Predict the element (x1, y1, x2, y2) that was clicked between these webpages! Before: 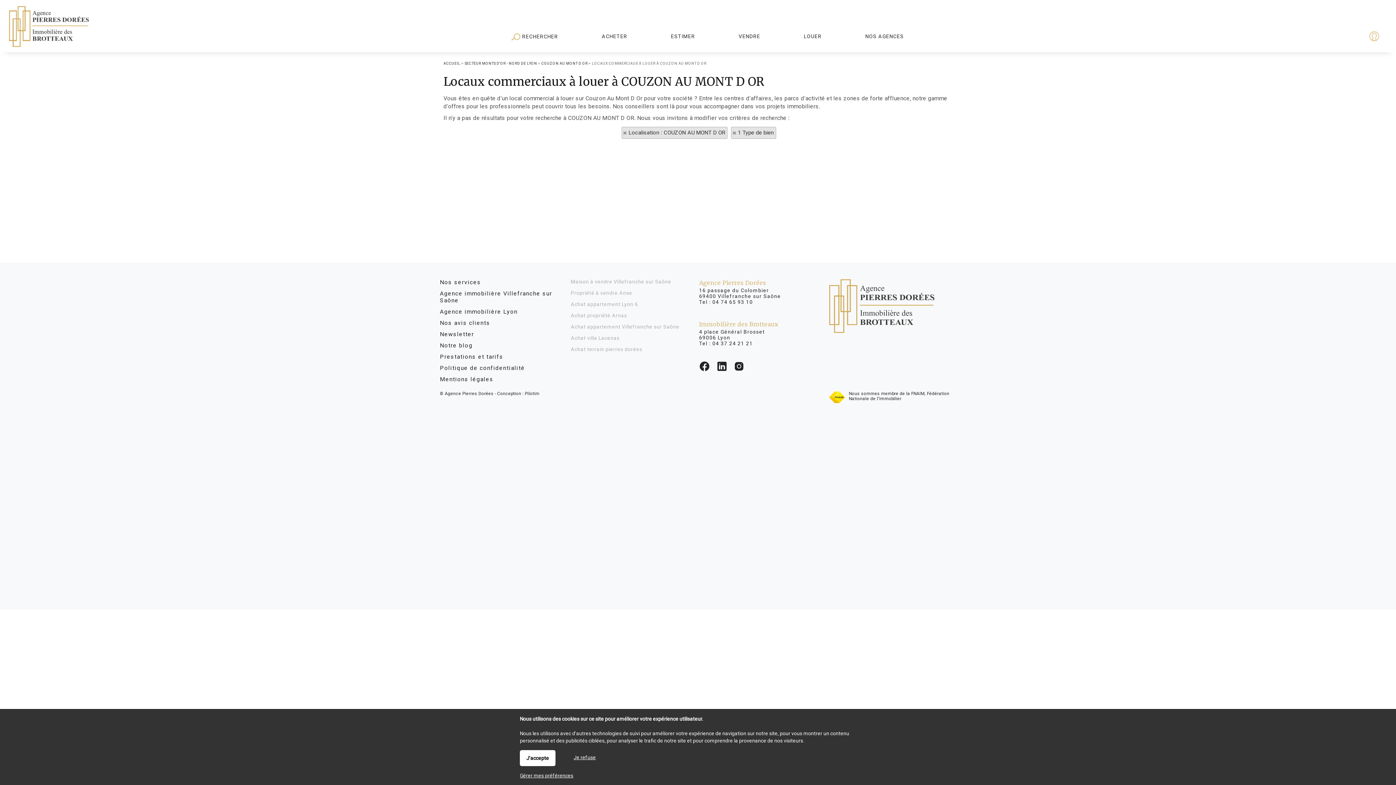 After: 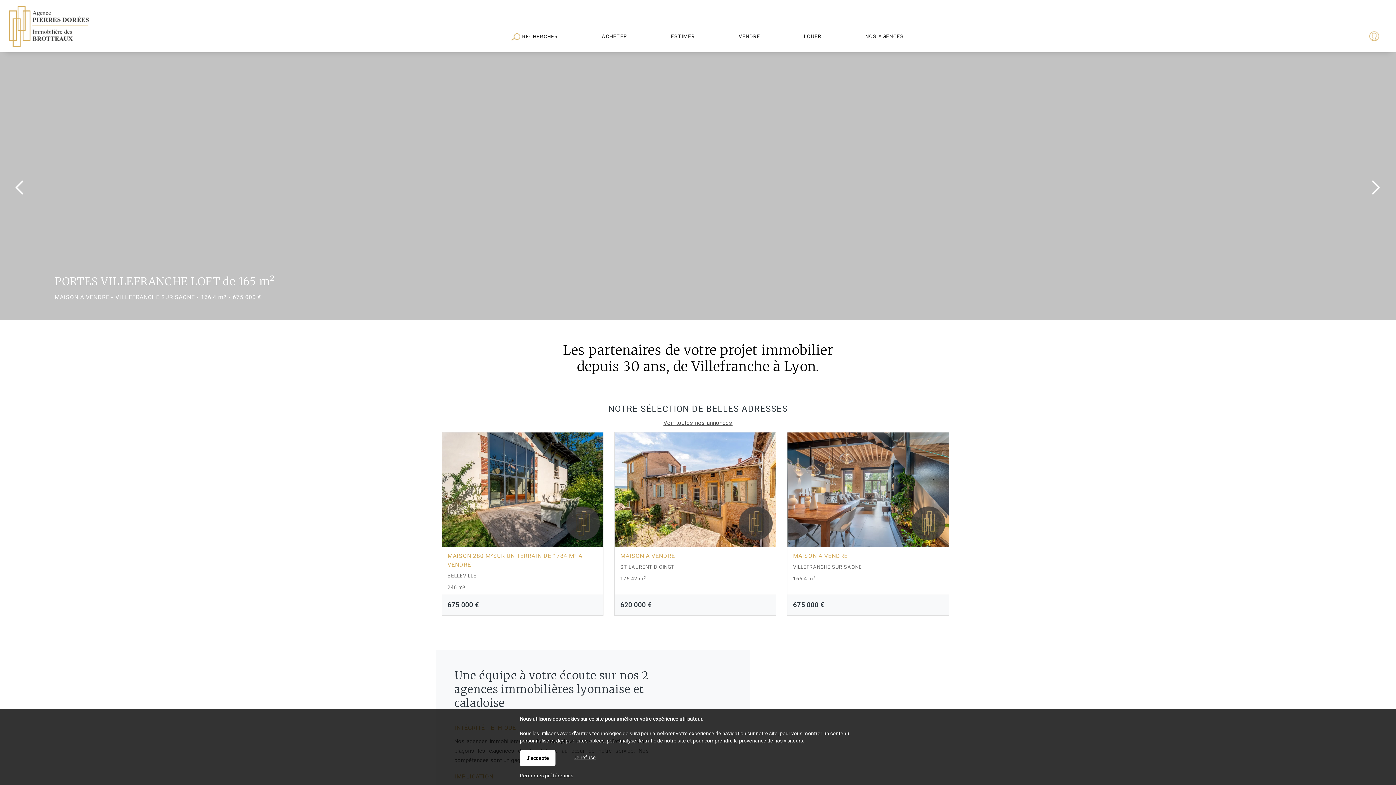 Action: label: 1 Type de bien bbox: (731, 126, 776, 138)